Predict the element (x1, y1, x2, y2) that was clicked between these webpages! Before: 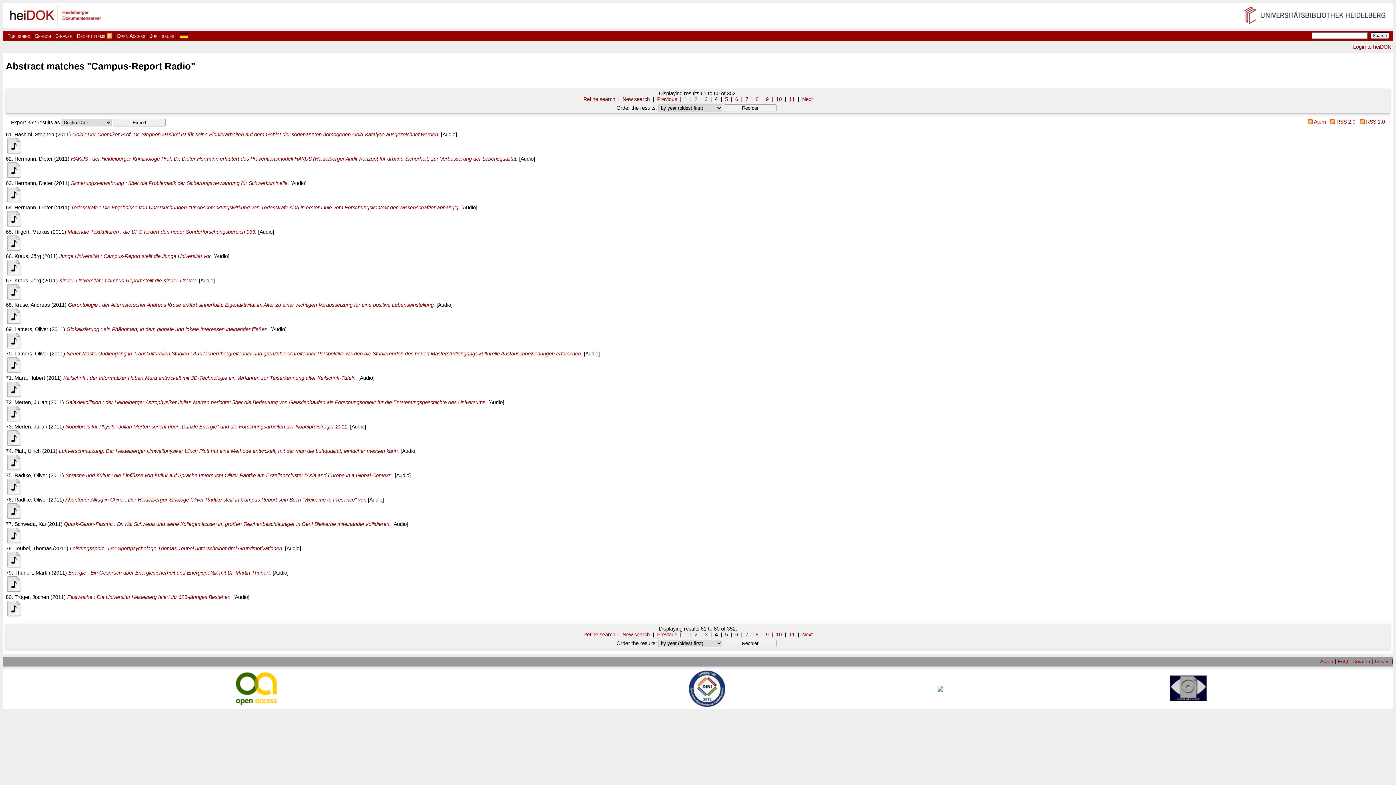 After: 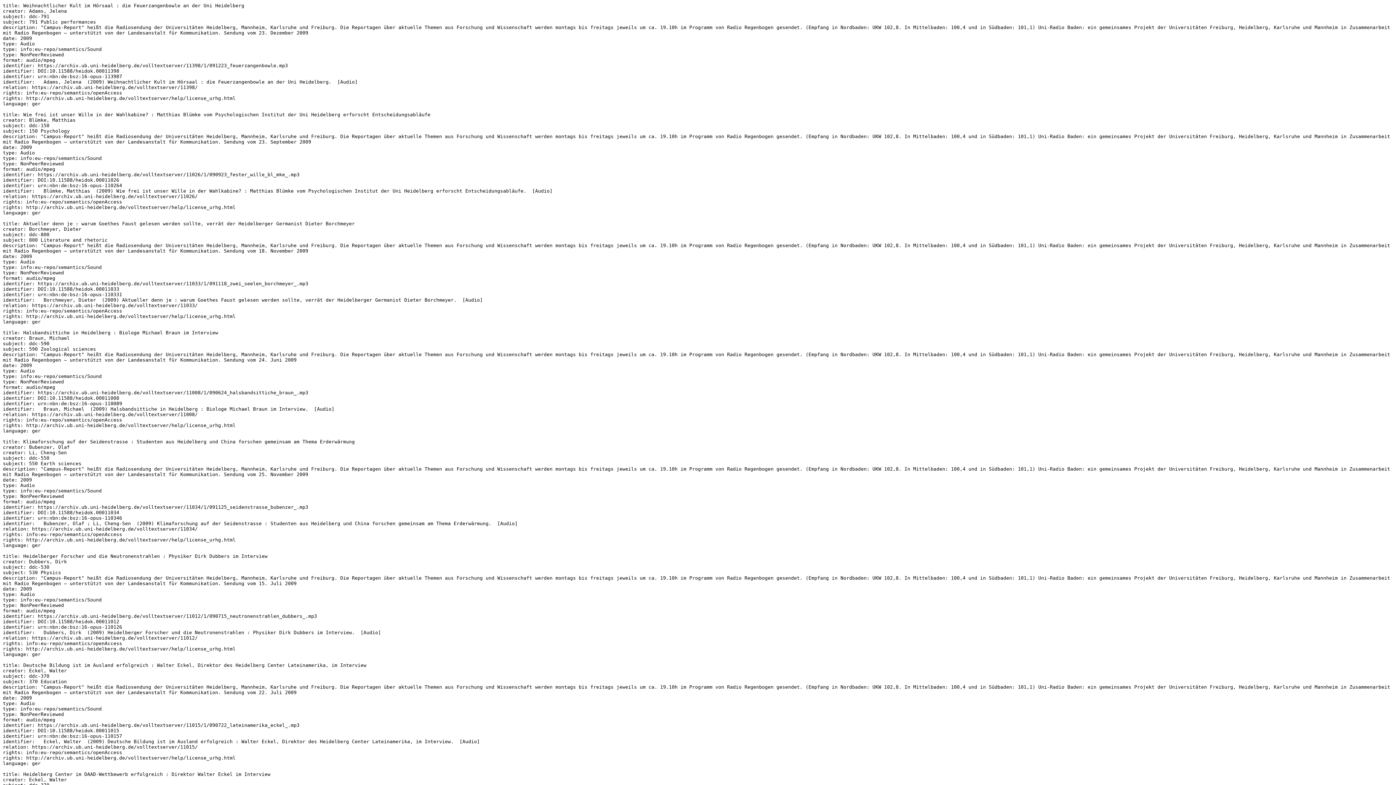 Action: bbox: (113, 118, 165, 126)